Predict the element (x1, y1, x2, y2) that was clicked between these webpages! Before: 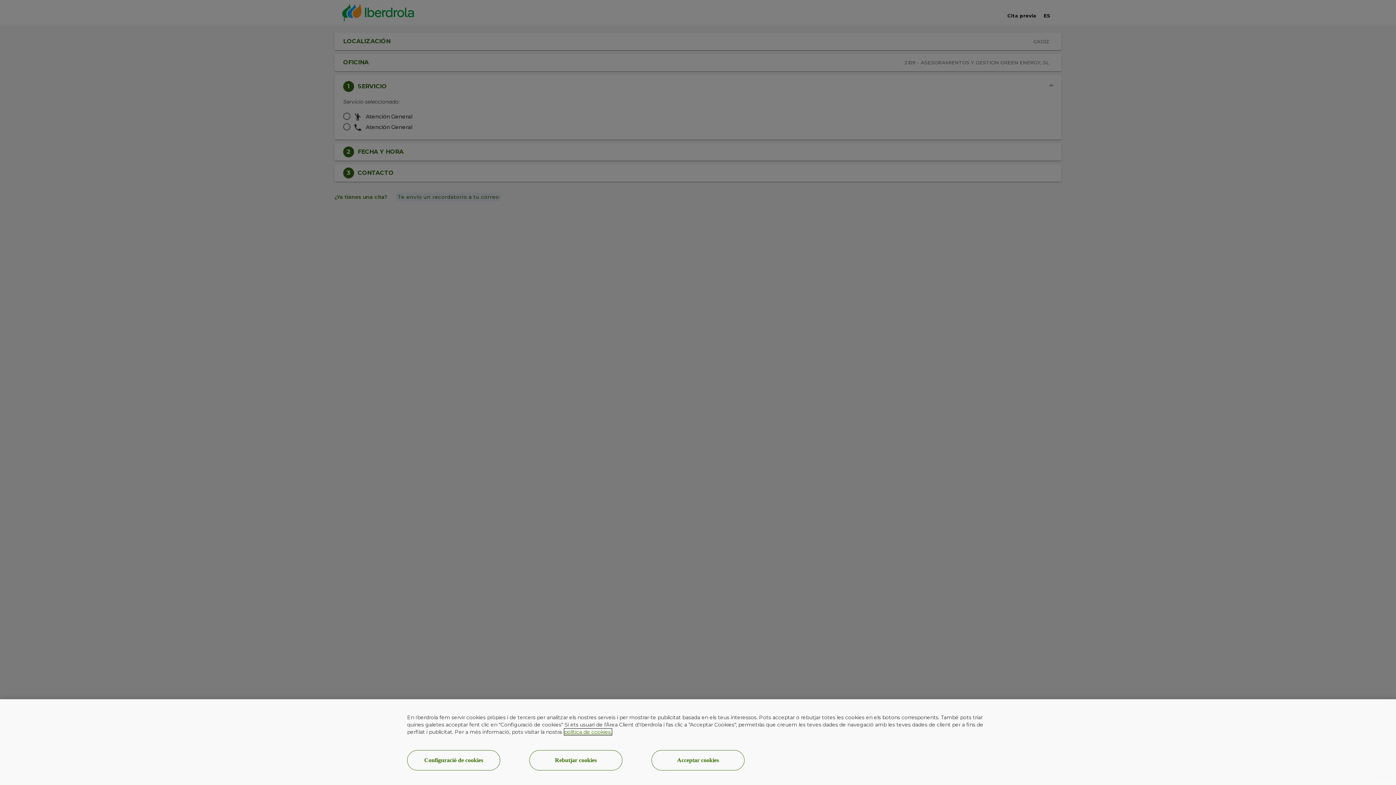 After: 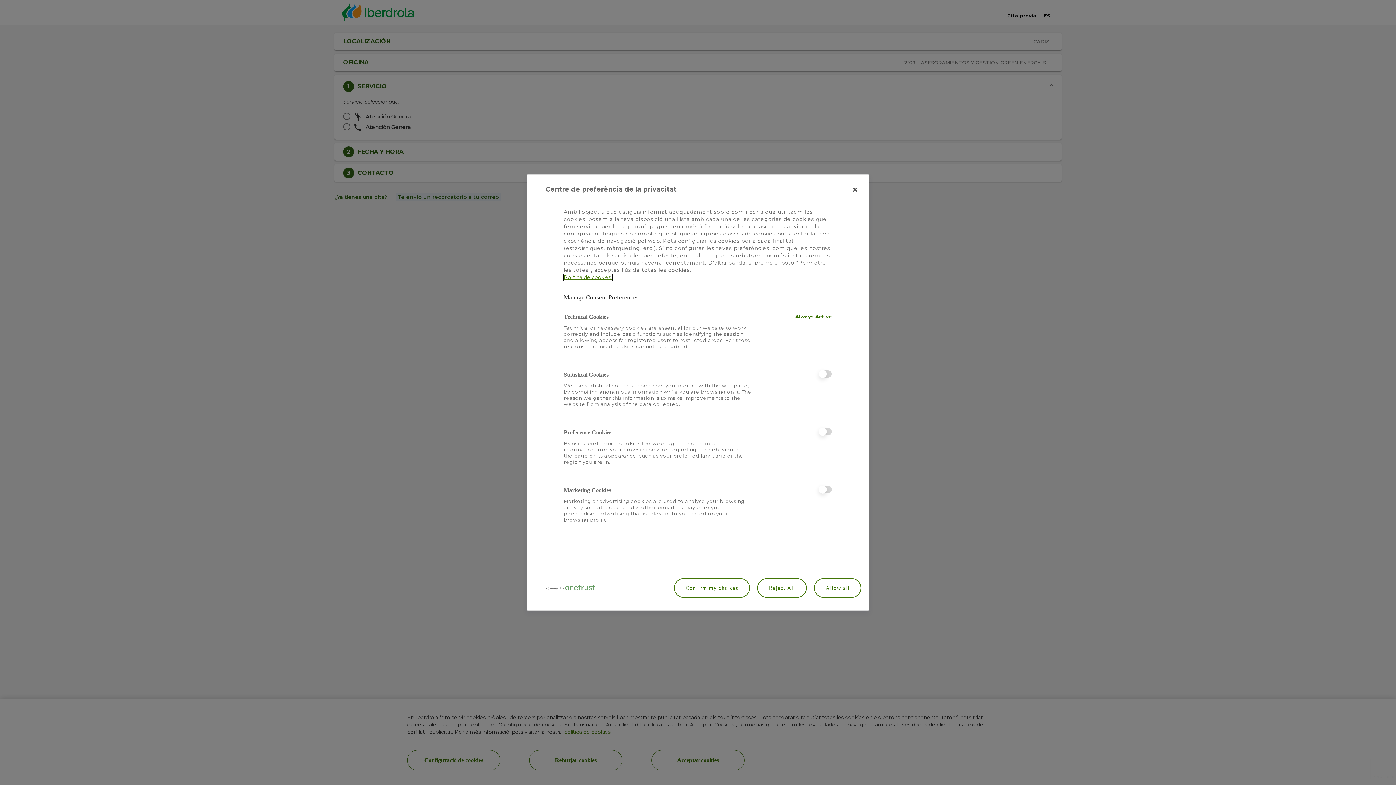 Action: label: Configuració de cookies bbox: (407, 750, 500, 770)